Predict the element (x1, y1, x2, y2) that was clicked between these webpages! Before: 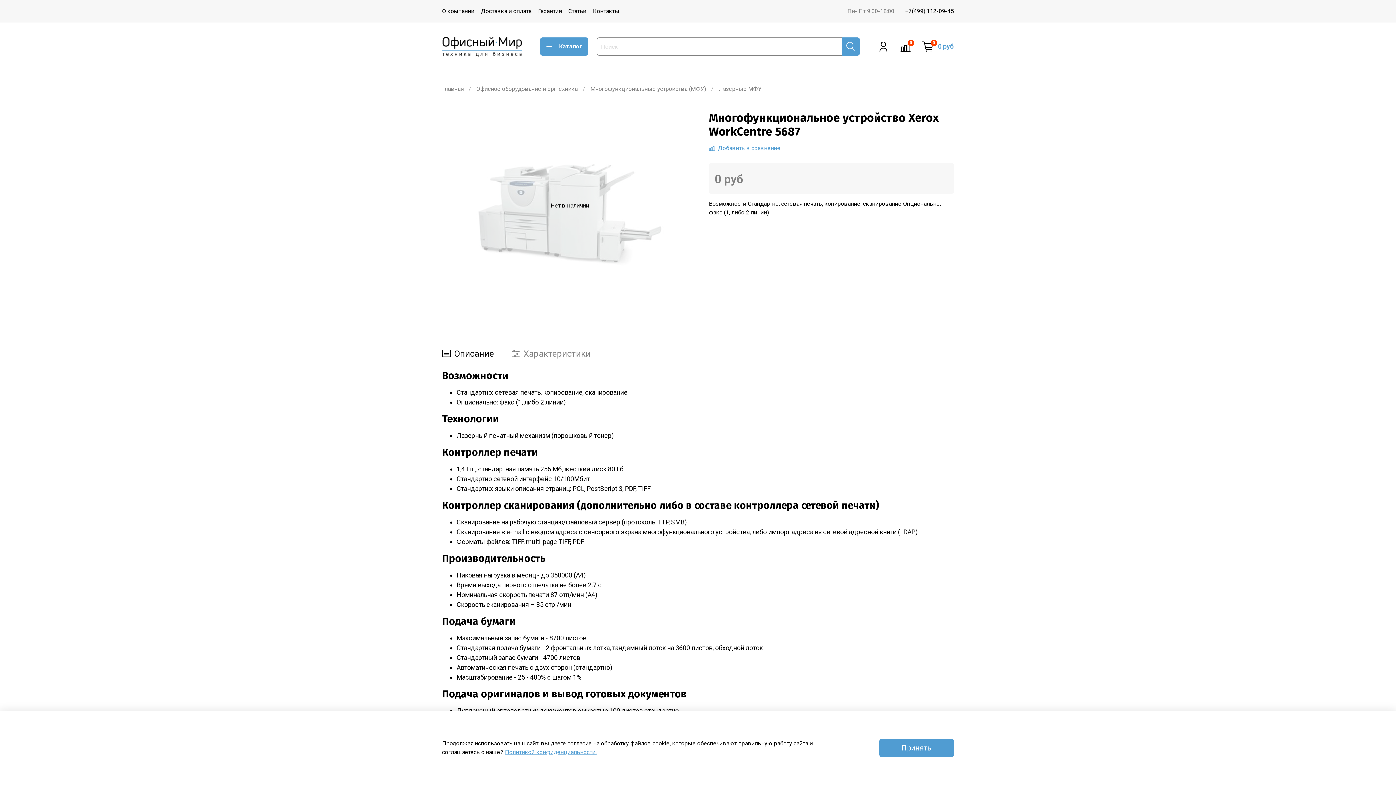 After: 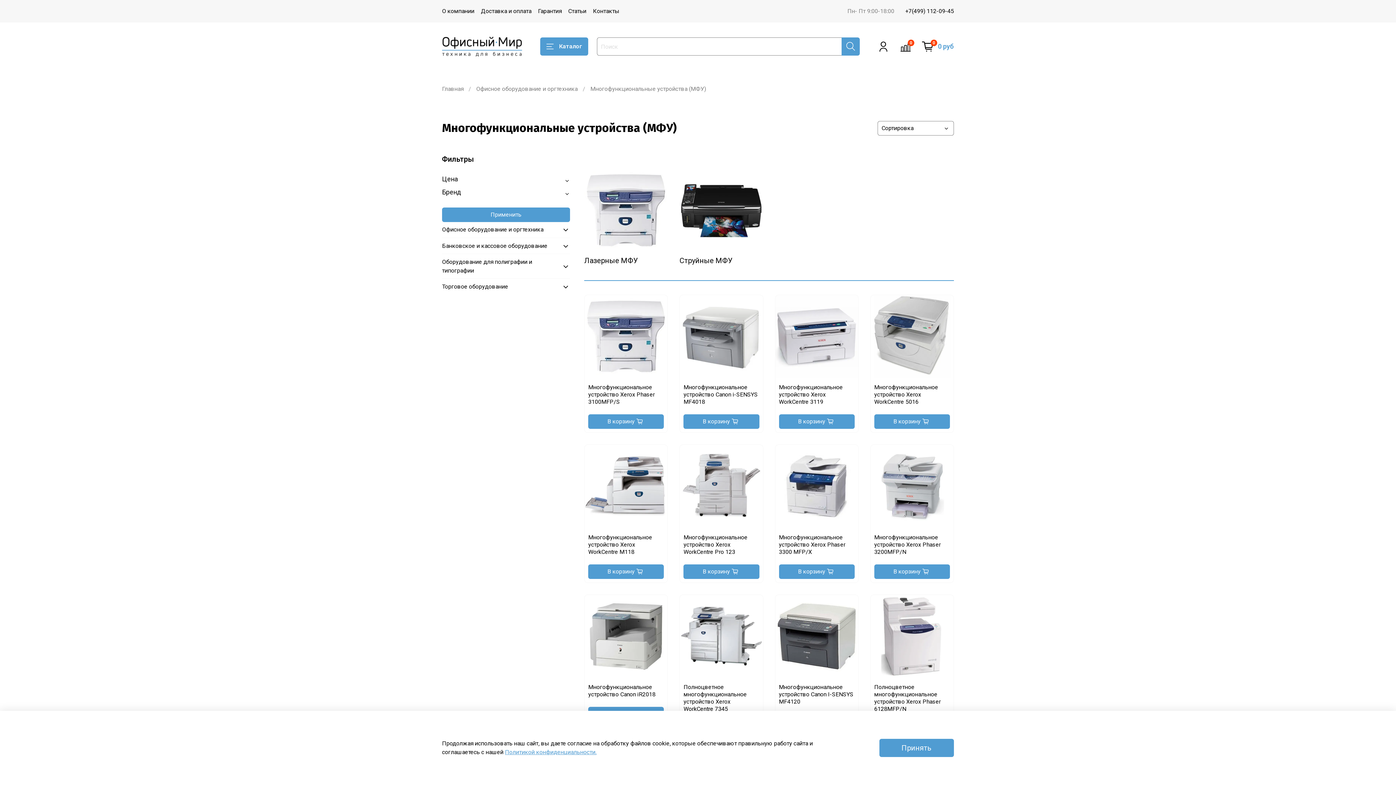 Action: label: Многофункциональные устройства (МФУ) bbox: (590, 85, 706, 92)